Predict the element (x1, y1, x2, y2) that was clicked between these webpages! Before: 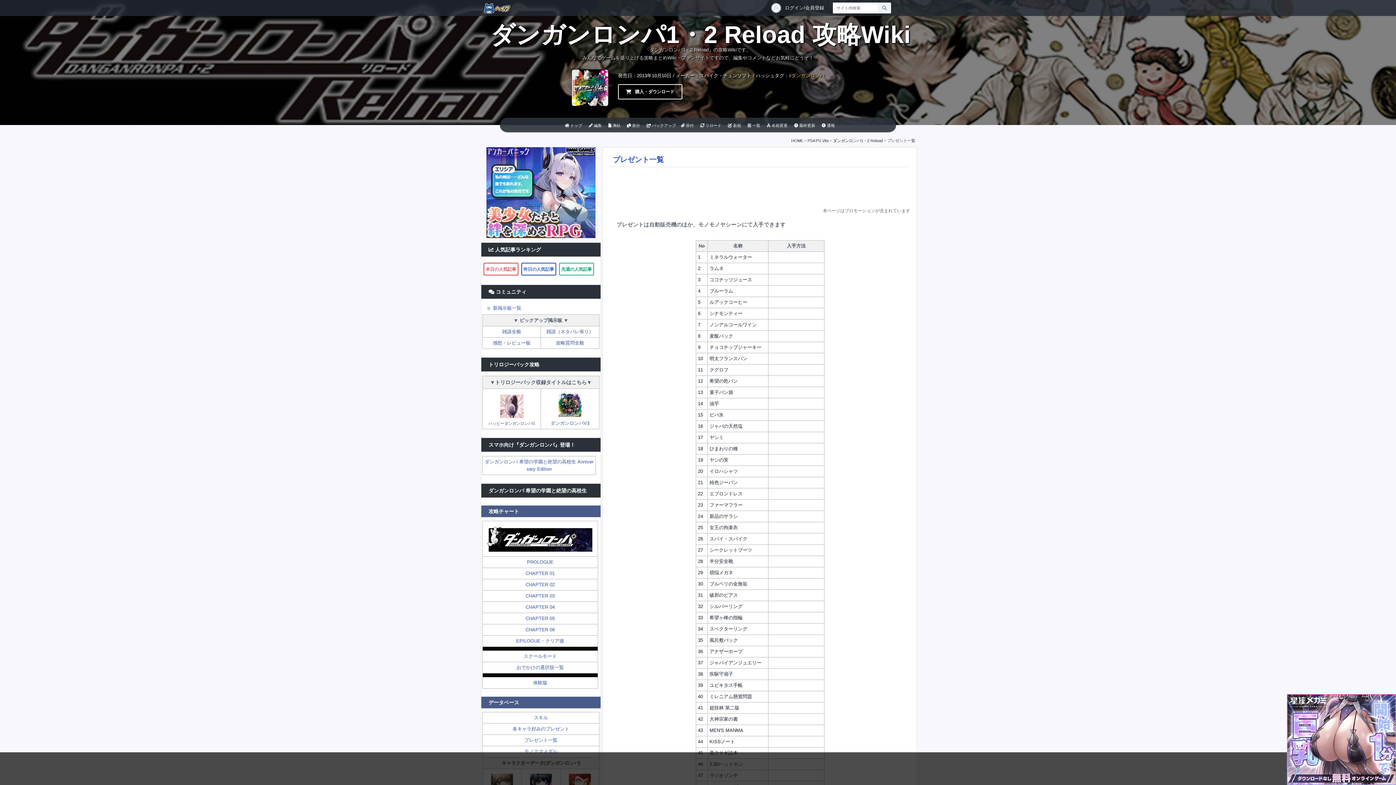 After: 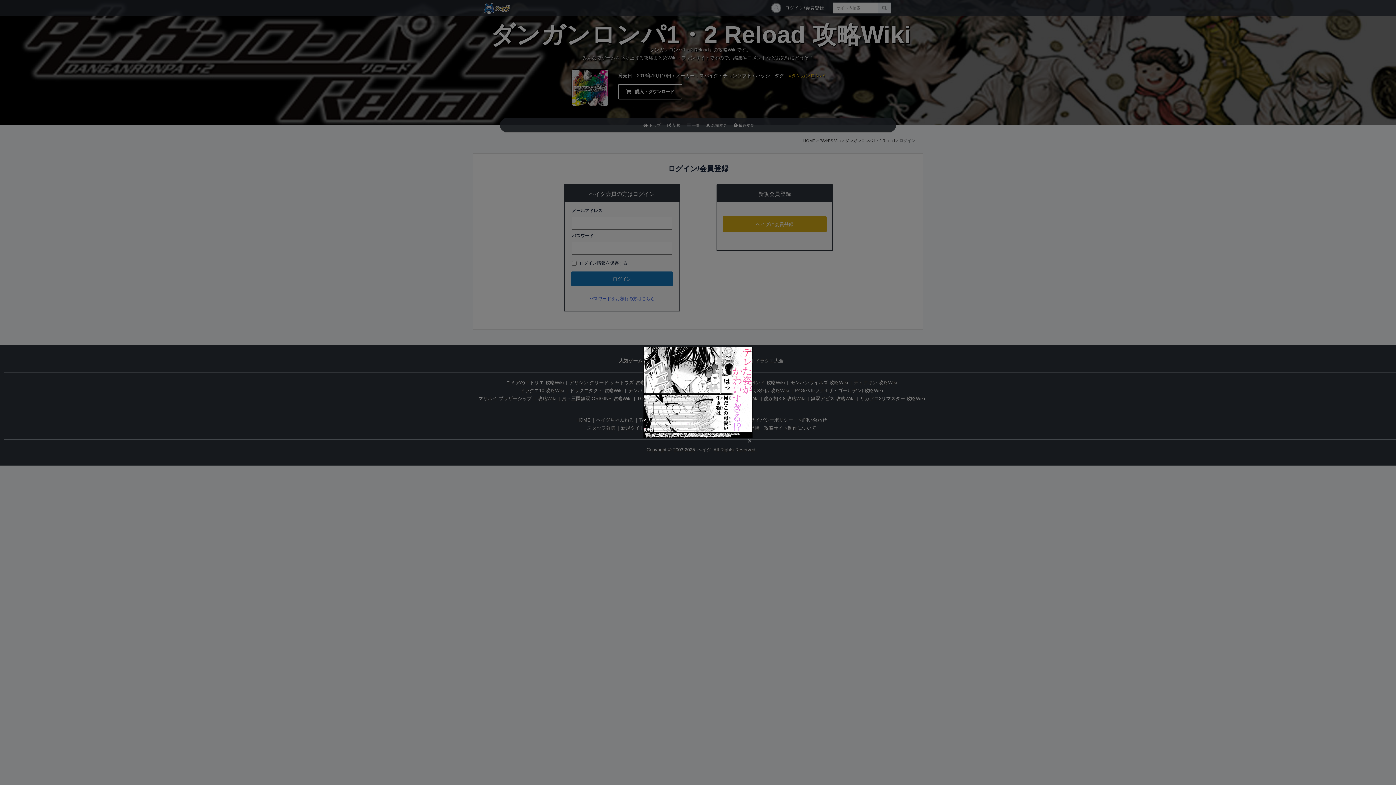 Action: label: ログイン/会員登録 bbox: (785, 5, 824, 10)